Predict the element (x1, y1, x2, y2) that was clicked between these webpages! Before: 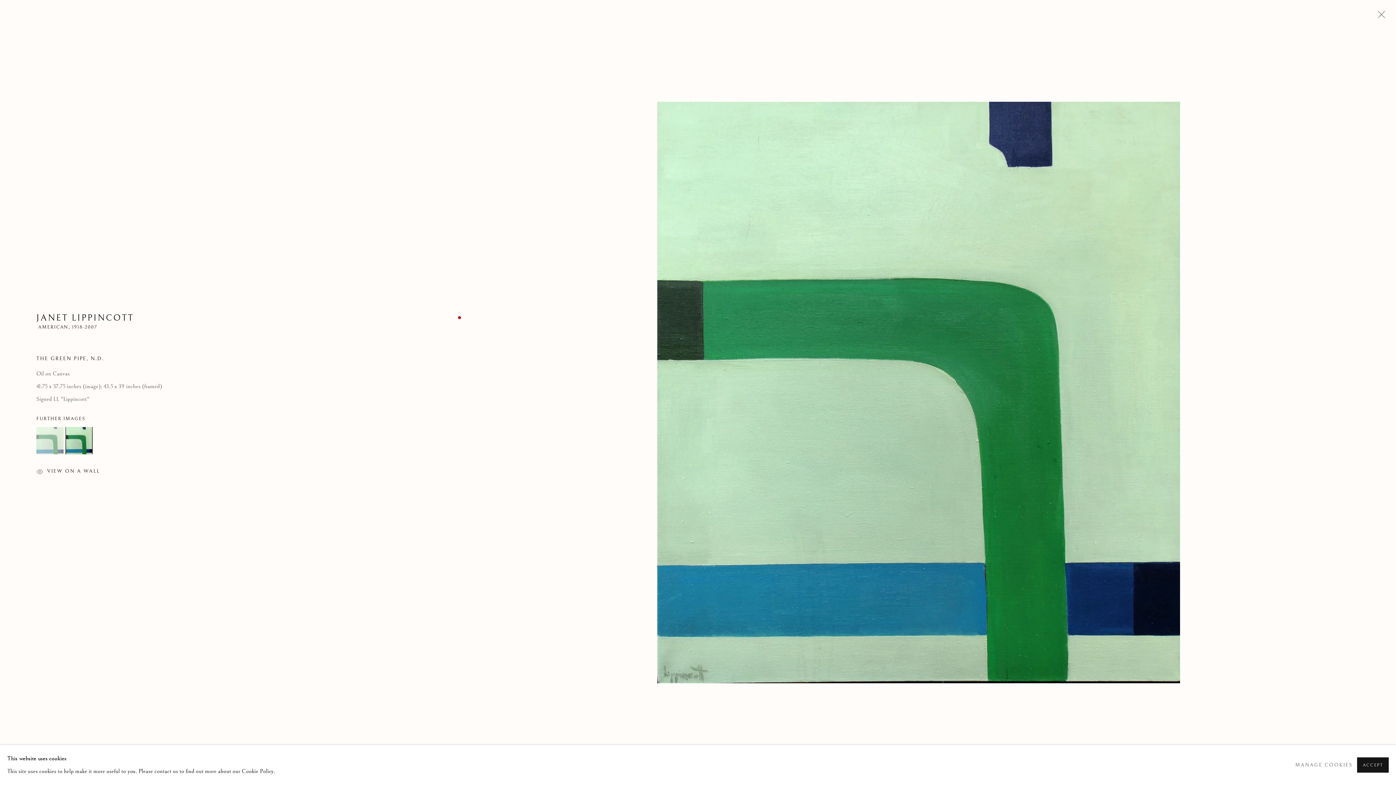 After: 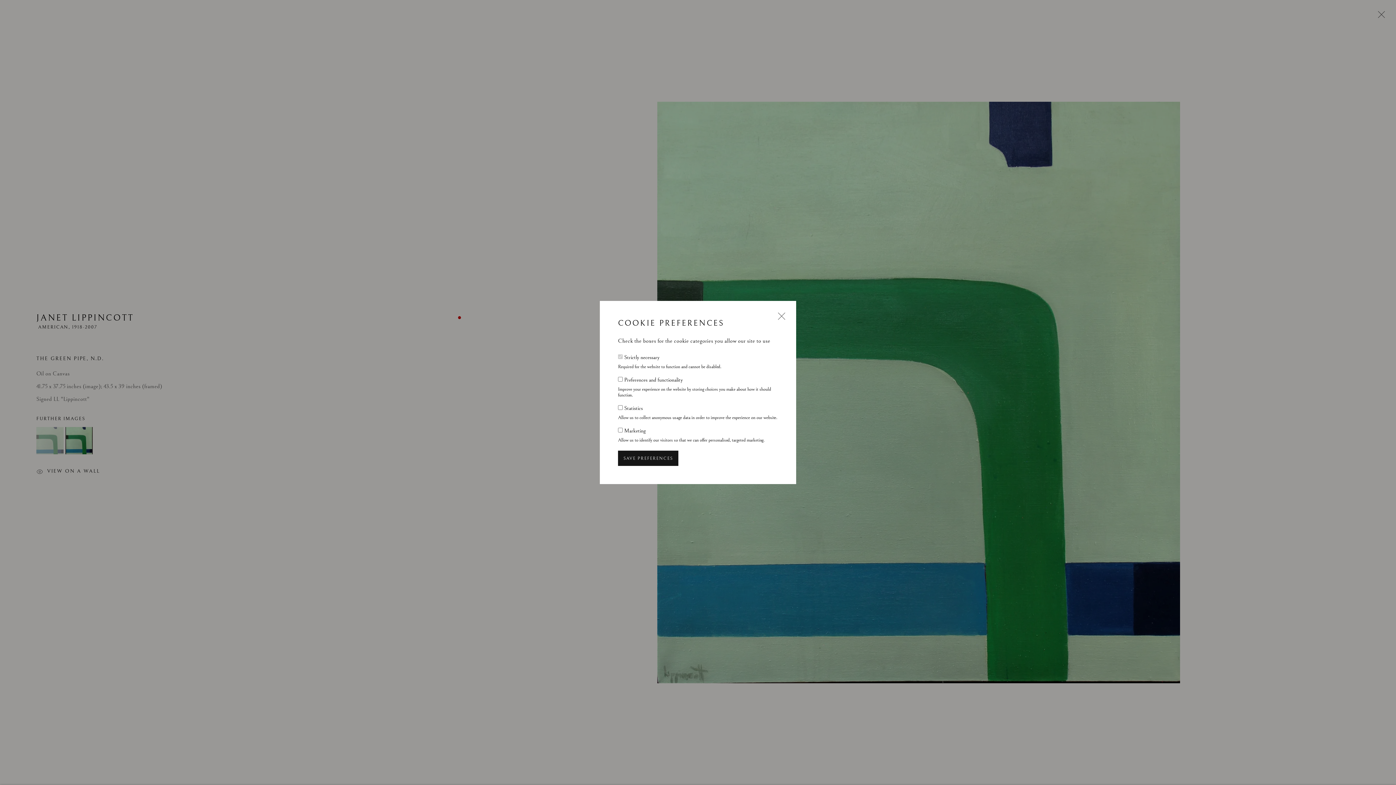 Action: label: MANAGE COOKIES bbox: (1295, 759, 1353, 771)